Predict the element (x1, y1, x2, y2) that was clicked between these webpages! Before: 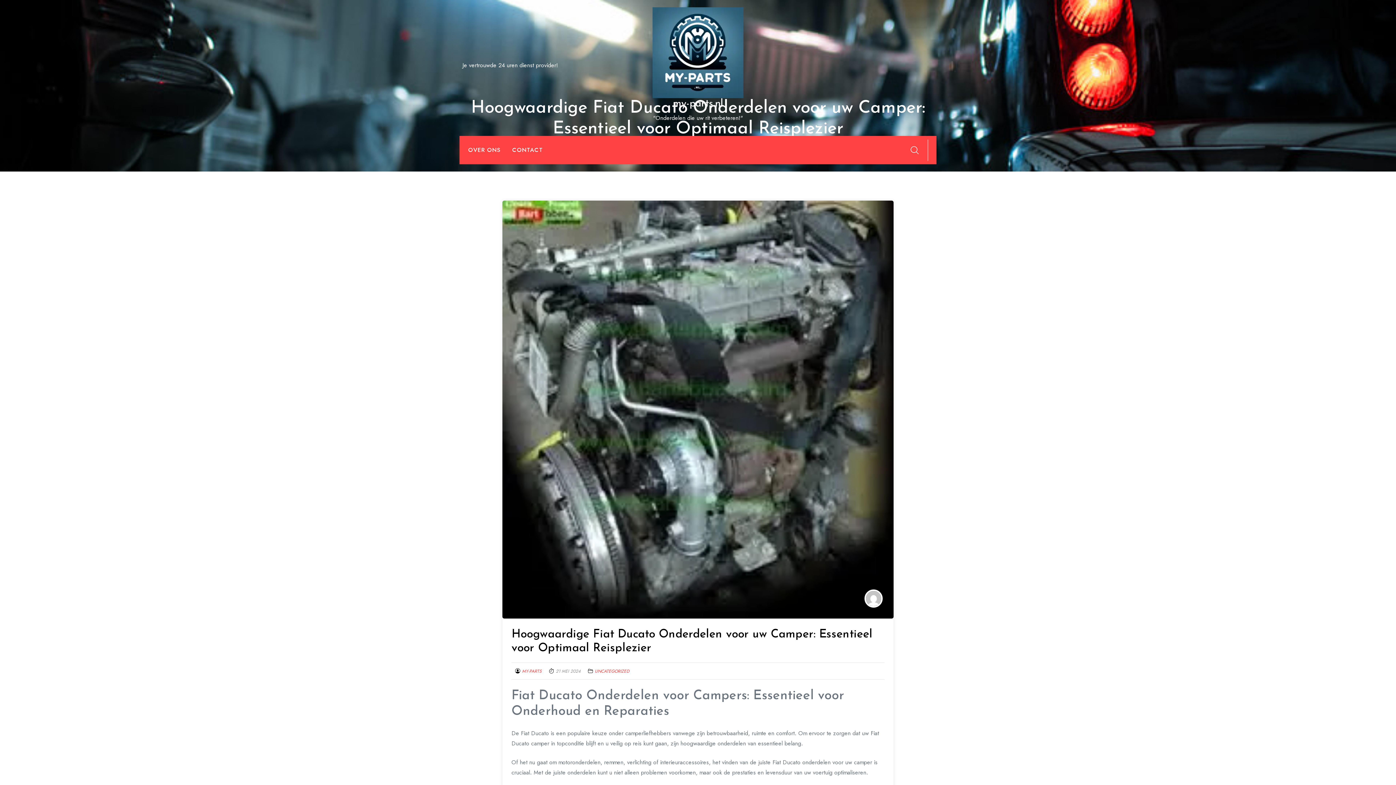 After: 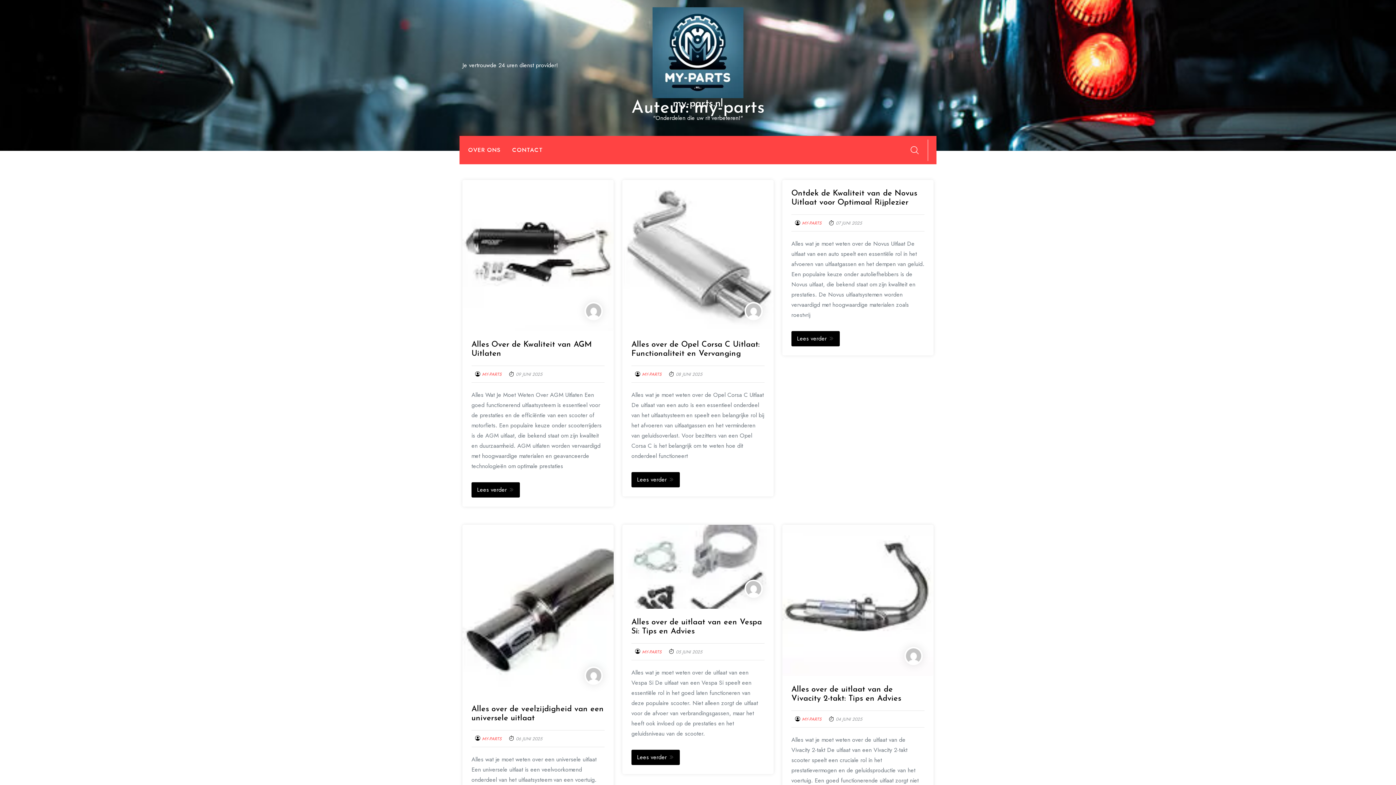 Action: bbox: (522, 668, 541, 675) label: MY-PARTS